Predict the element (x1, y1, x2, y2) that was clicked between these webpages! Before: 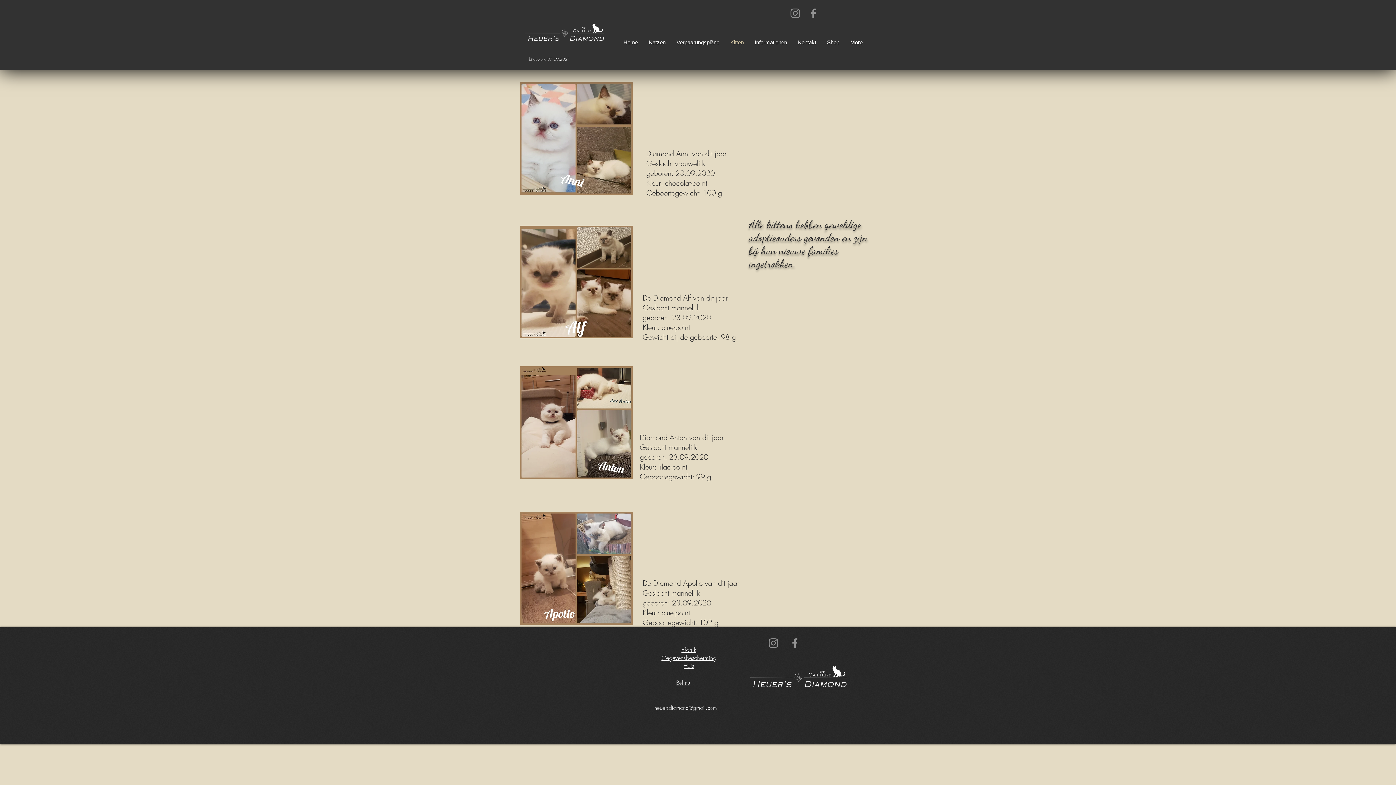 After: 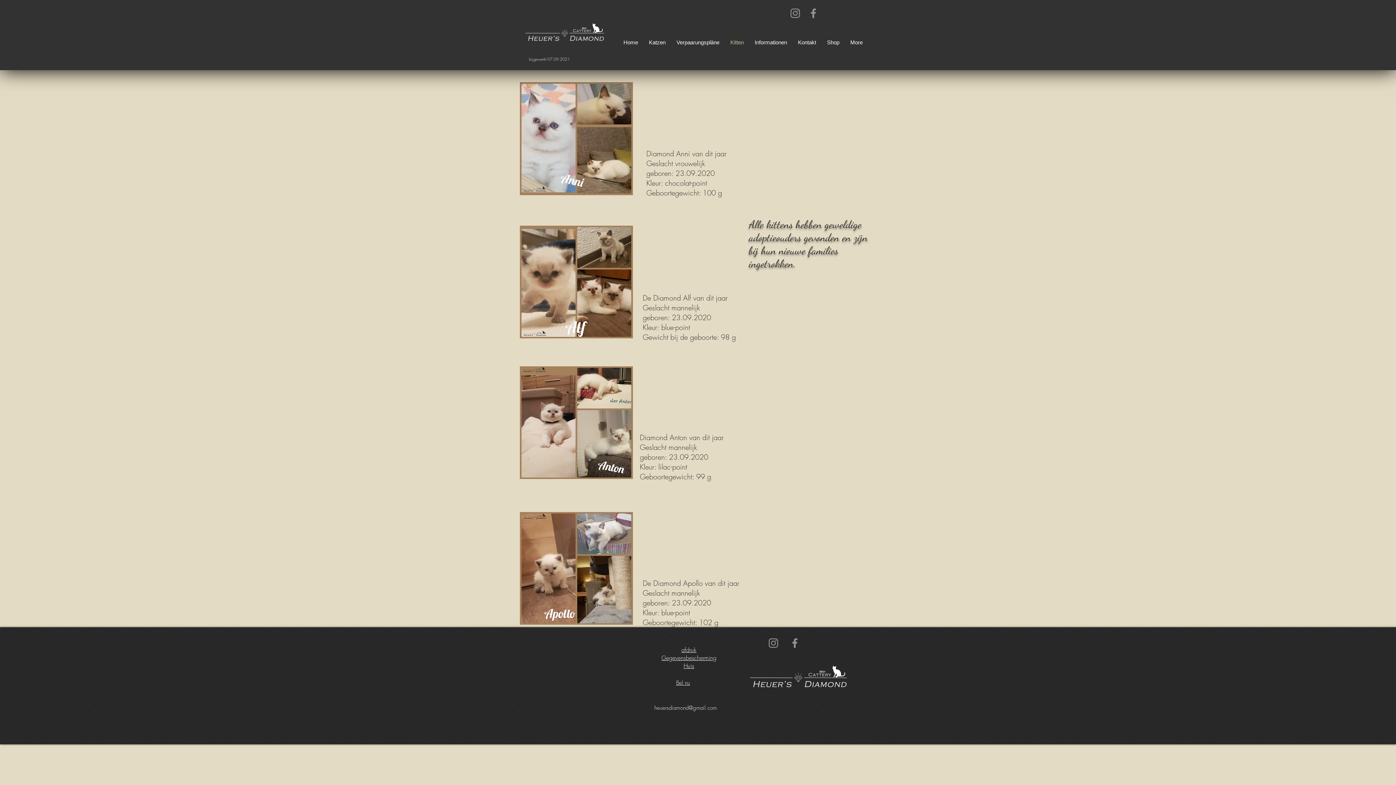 Action: label: Facebook bbox: (788, 637, 801, 649)